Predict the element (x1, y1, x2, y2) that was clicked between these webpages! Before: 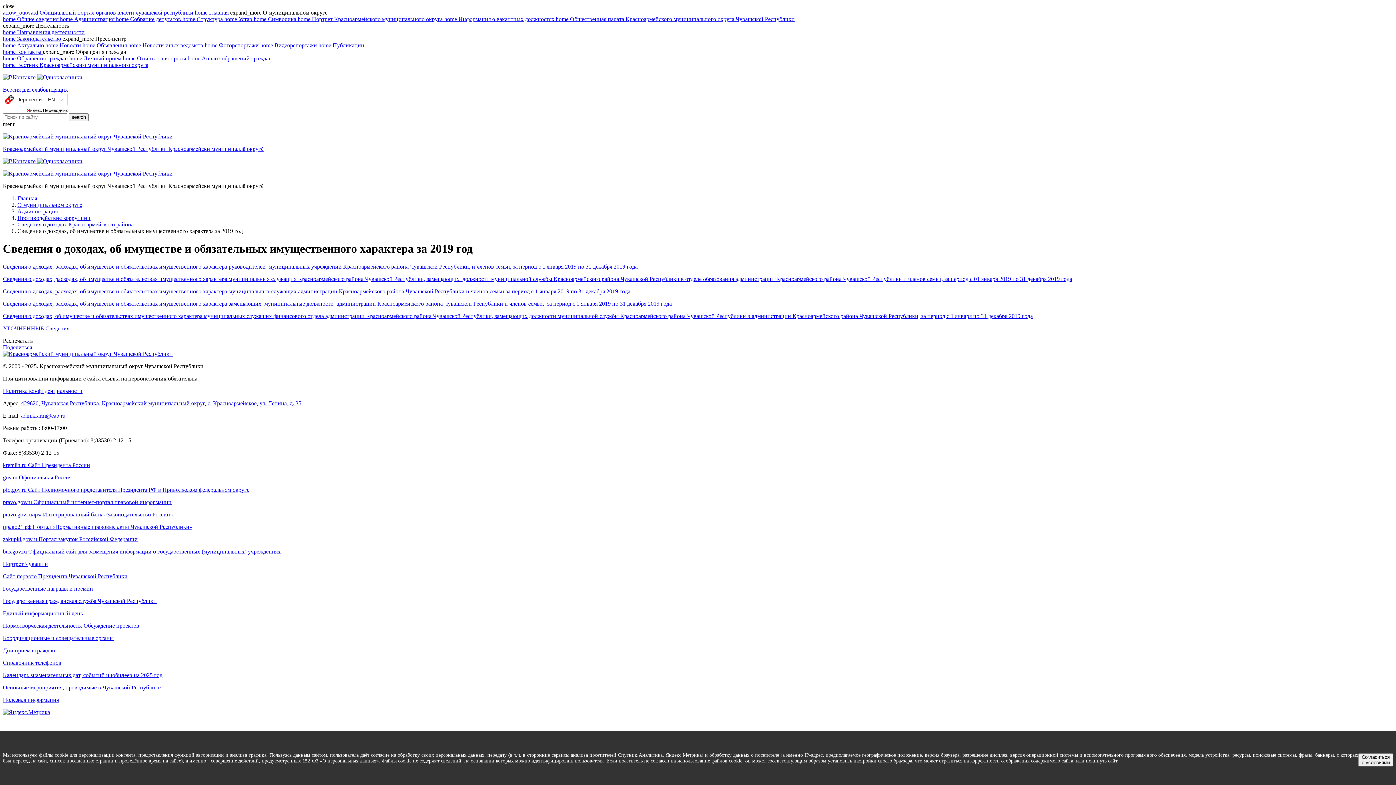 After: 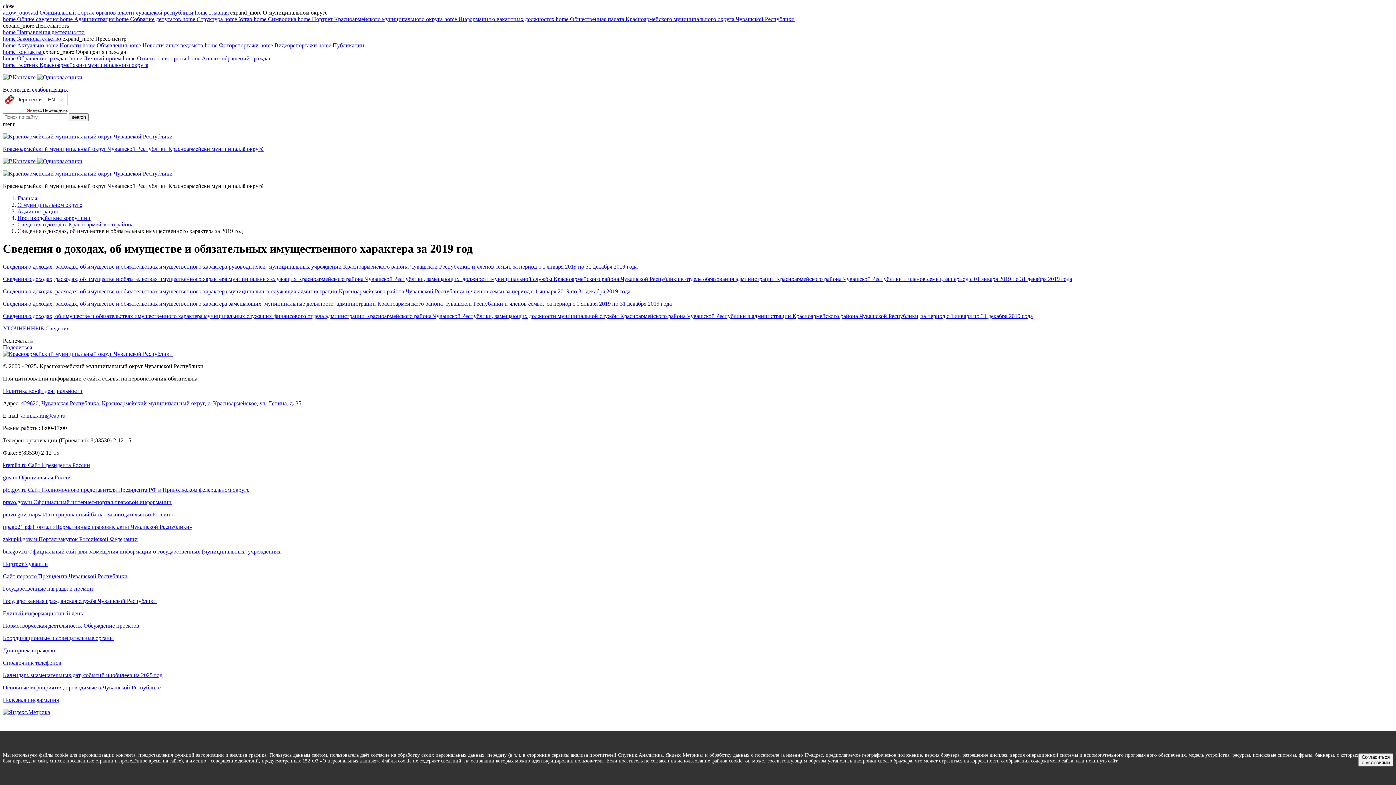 Action: bbox: (2, 499, 1393, 505) label: pravo.gov.ru Официальный интернет-портал правовой информации